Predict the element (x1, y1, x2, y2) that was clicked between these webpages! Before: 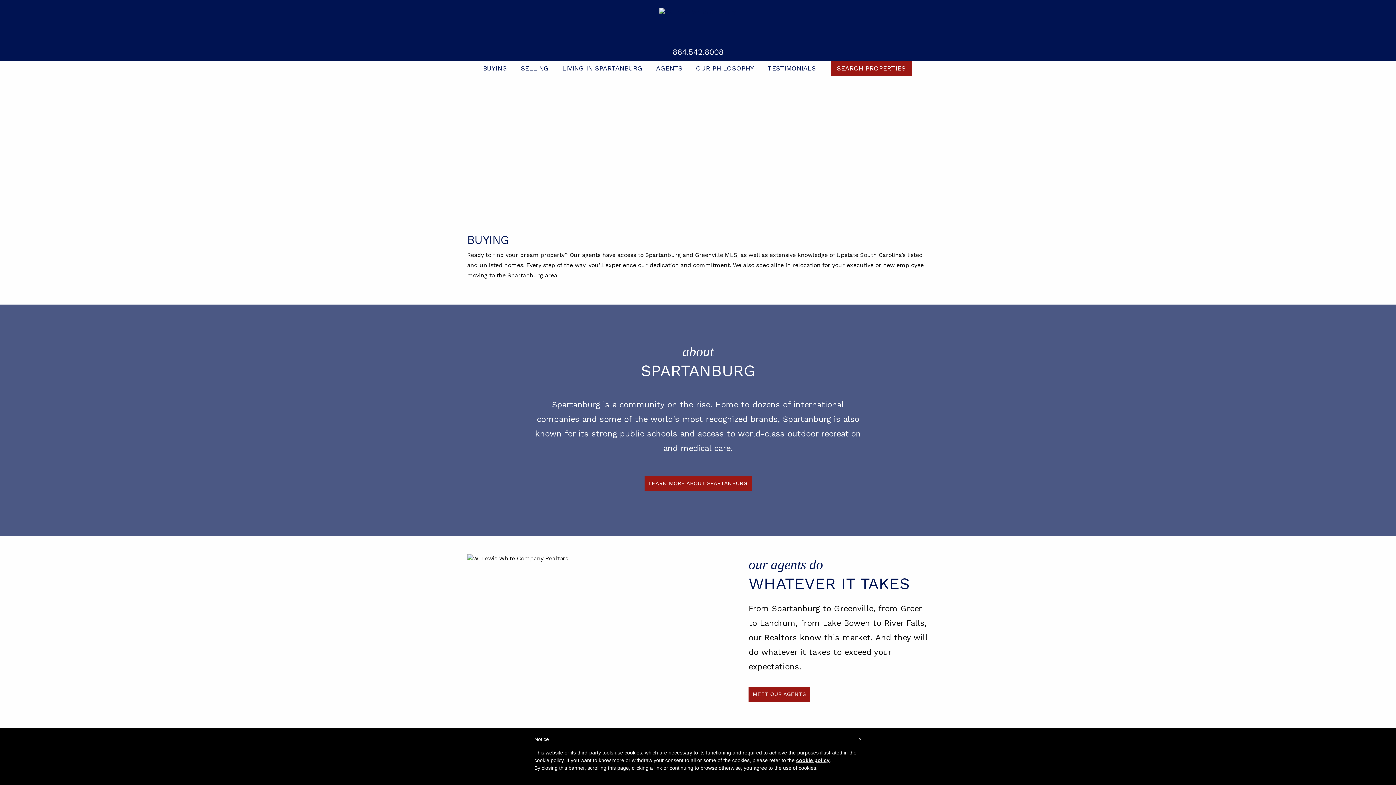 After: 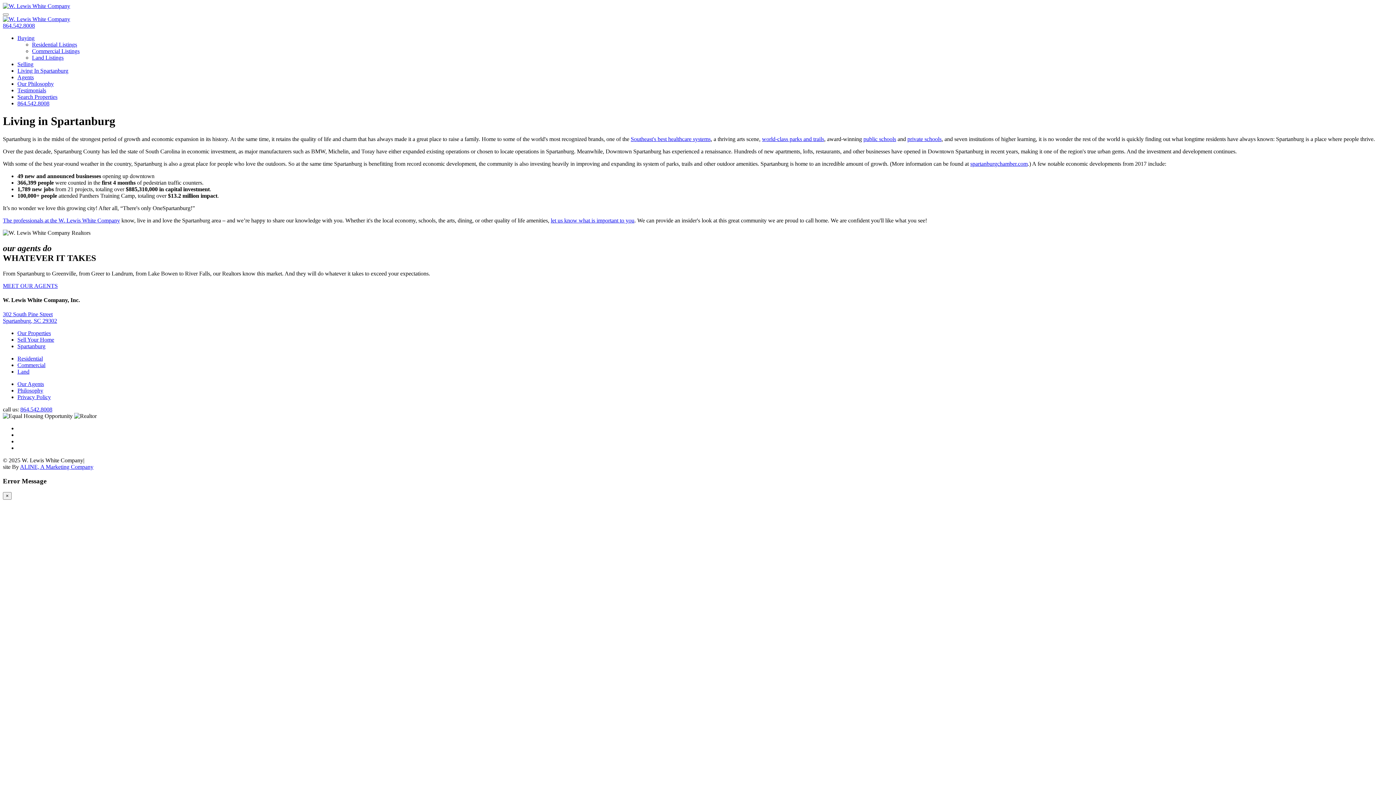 Action: label: LEARN MORE ABOUT SPARTANBURG bbox: (644, 476, 751, 491)